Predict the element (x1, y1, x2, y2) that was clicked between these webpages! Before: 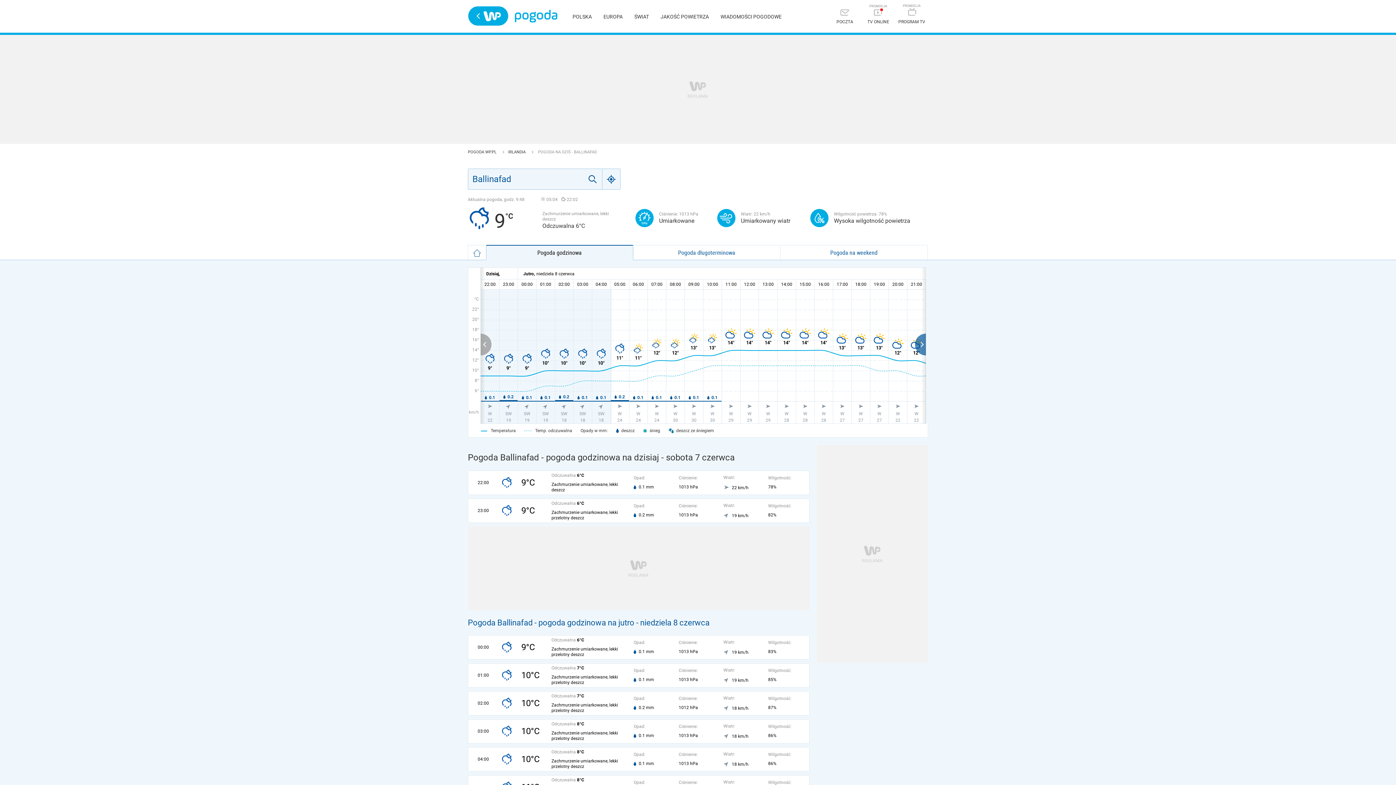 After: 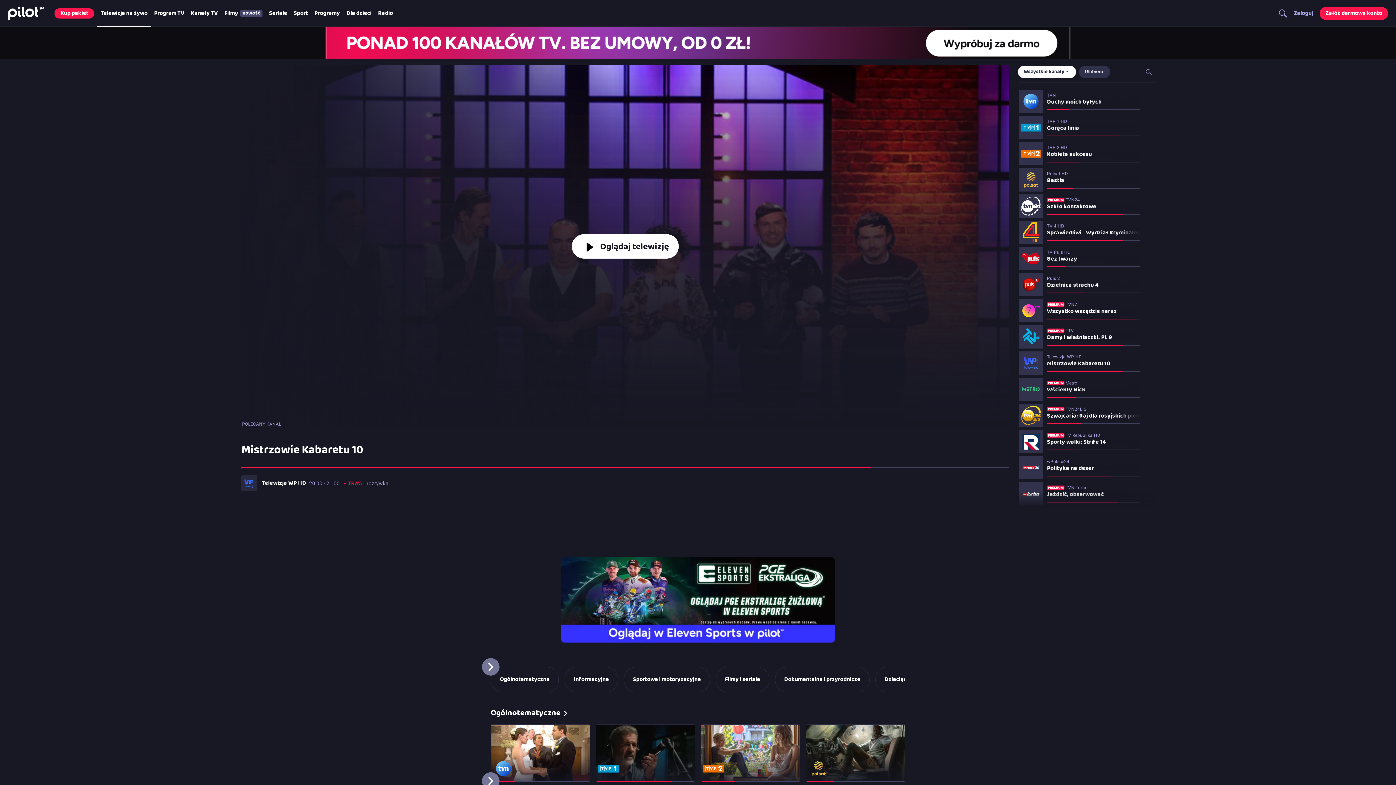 Action: label: TV ONLINE bbox: (862, 4, 894, 28)